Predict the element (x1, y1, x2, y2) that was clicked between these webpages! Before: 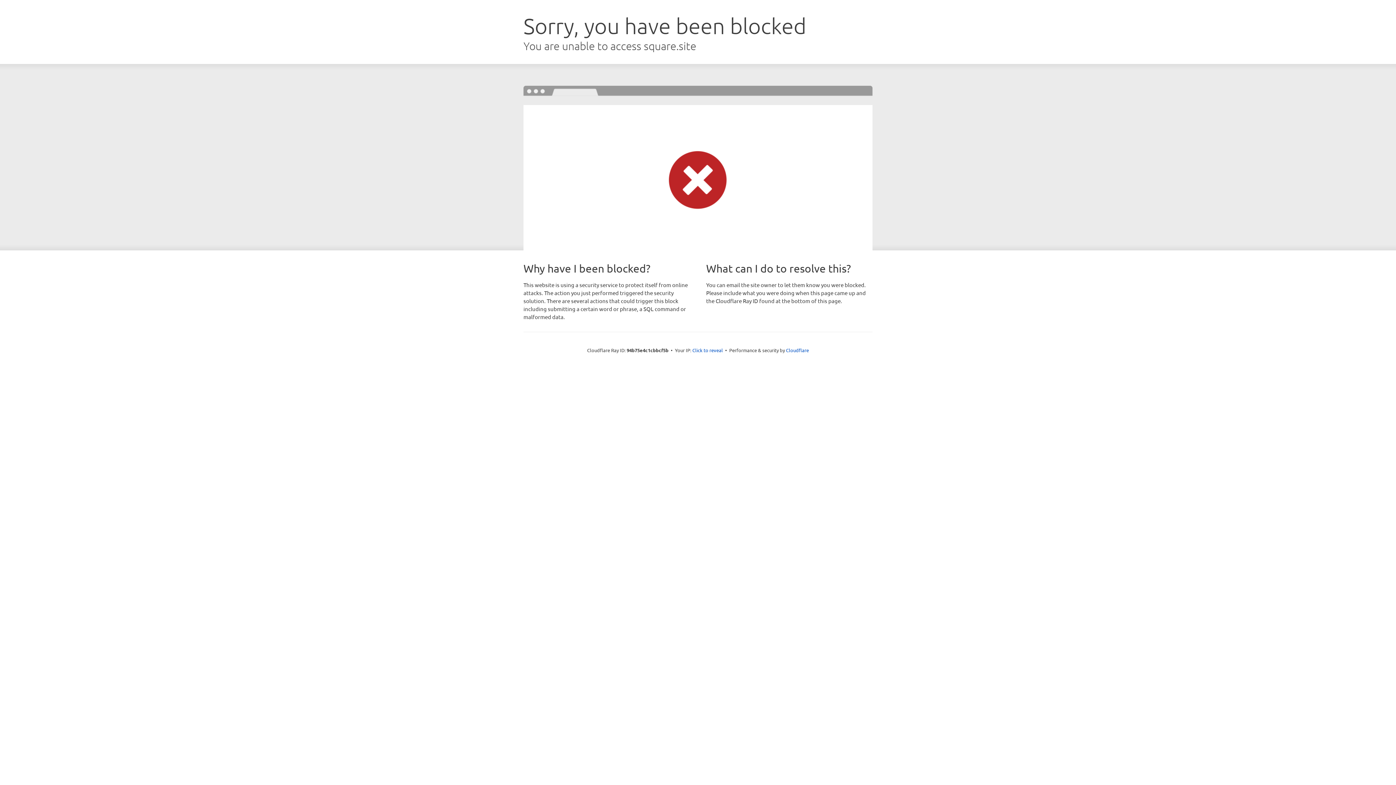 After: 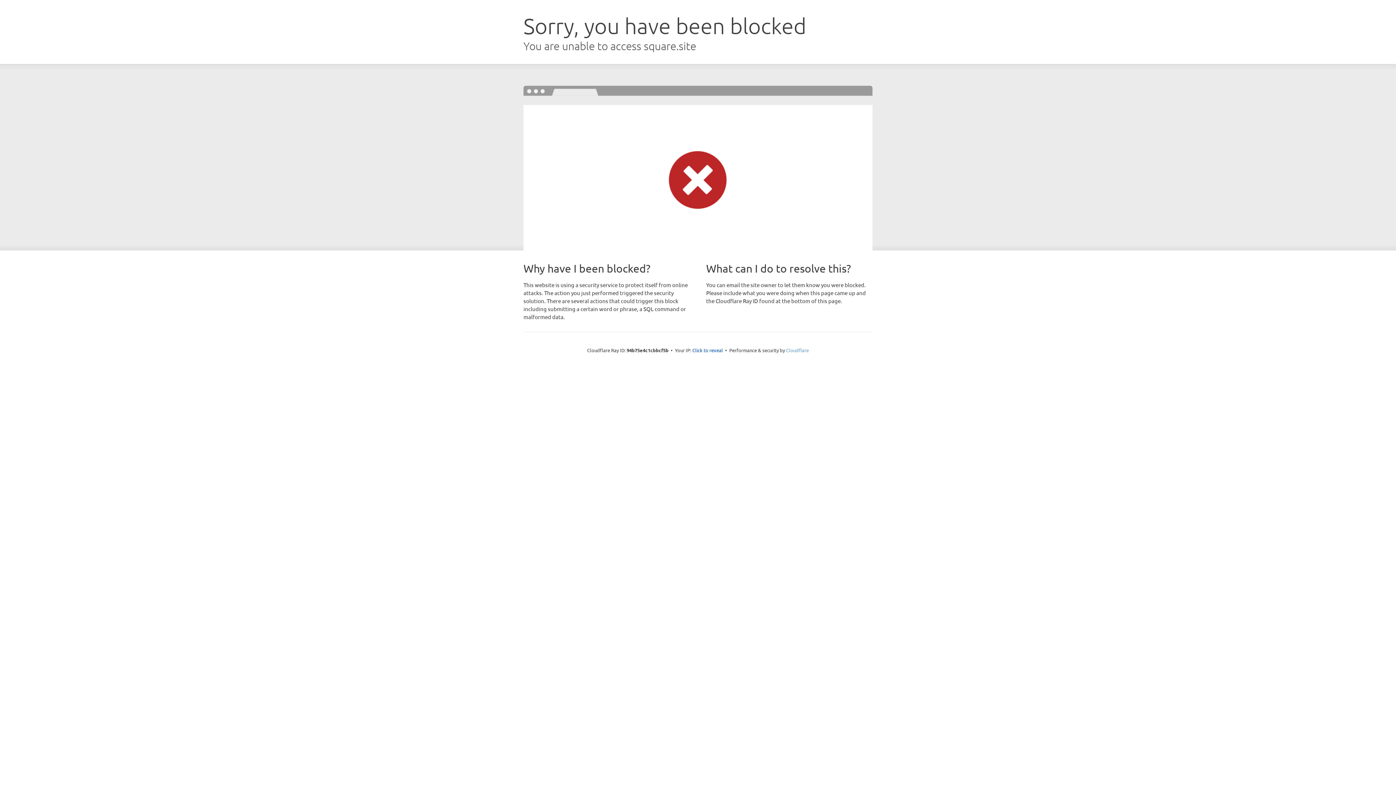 Action: bbox: (786, 347, 809, 353) label: Cloudflare